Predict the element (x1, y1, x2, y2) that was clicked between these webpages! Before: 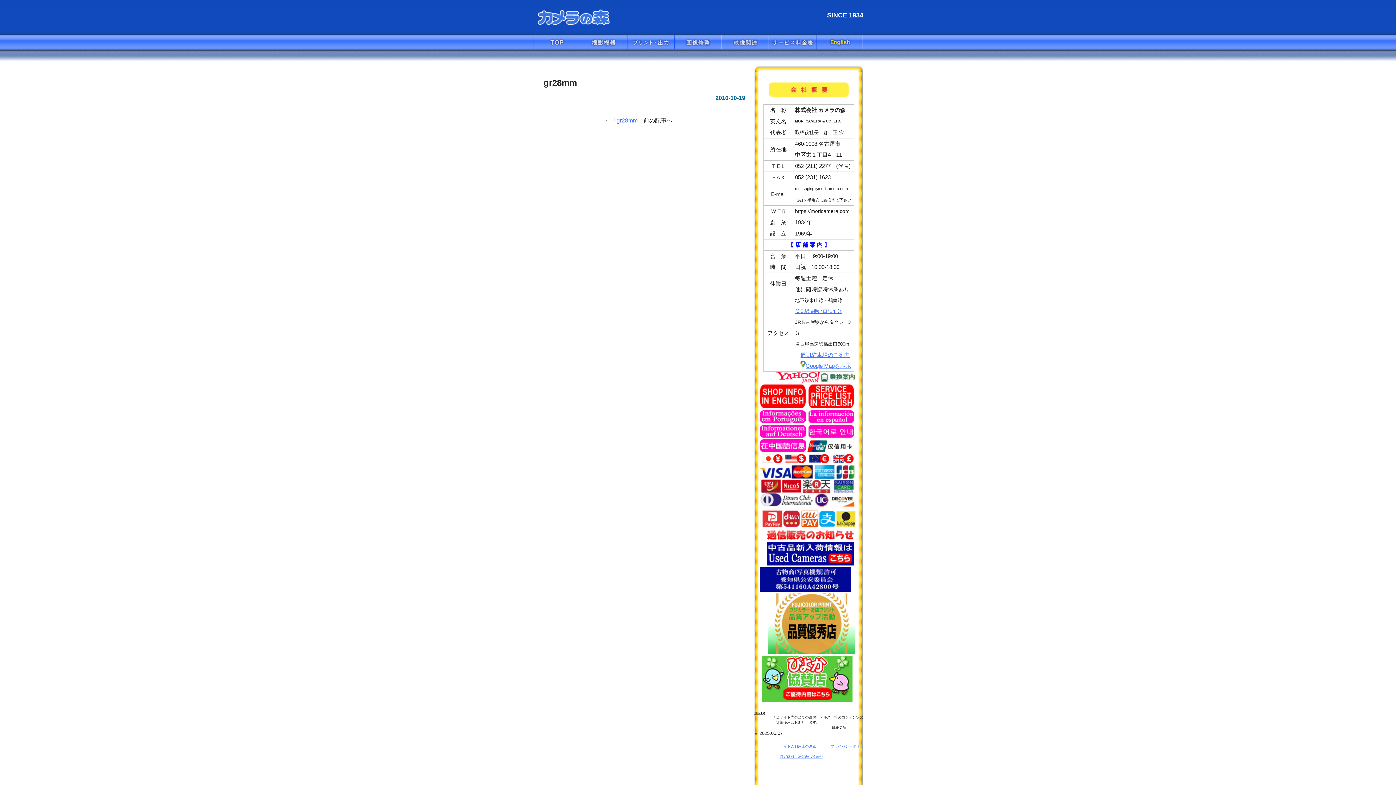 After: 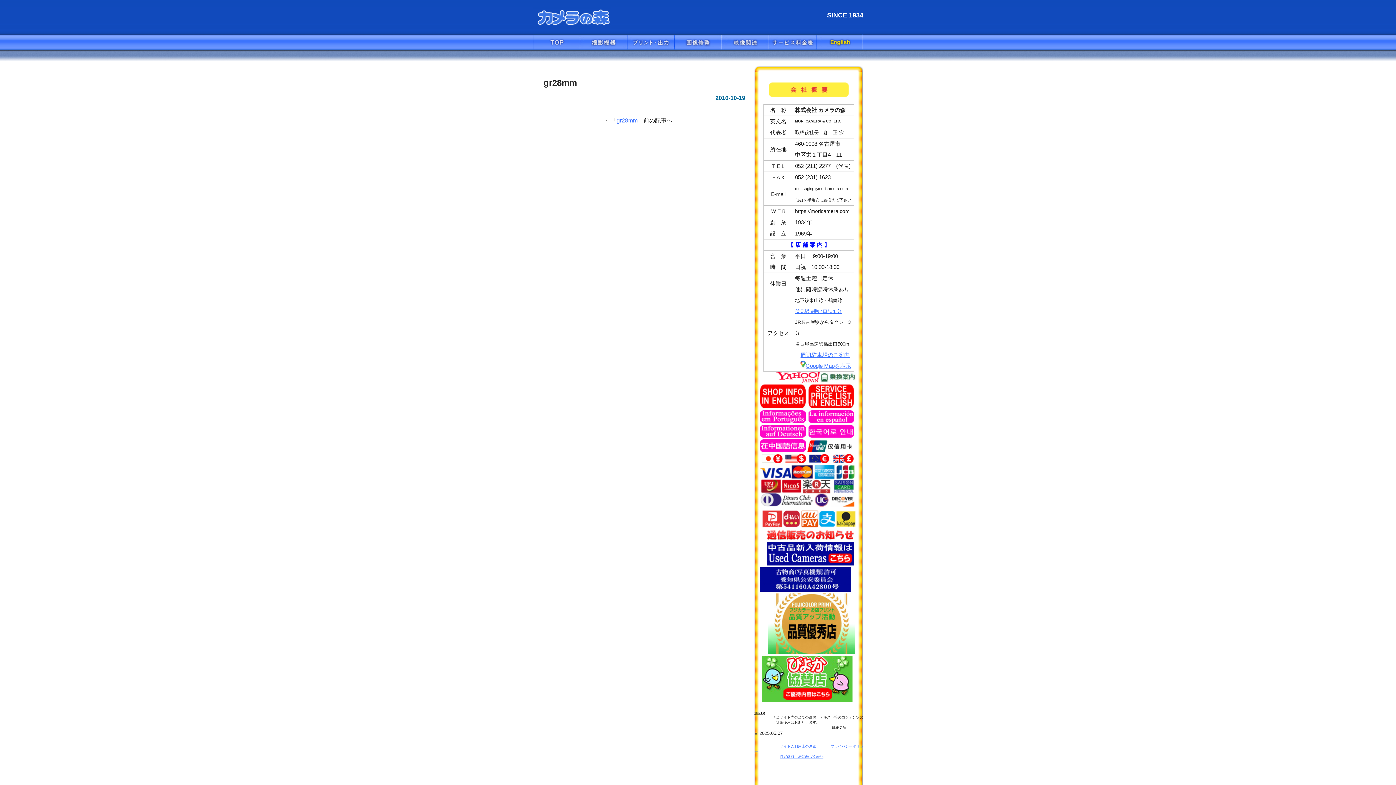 Action: label: 
 bbox: (776, 377, 856, 384)